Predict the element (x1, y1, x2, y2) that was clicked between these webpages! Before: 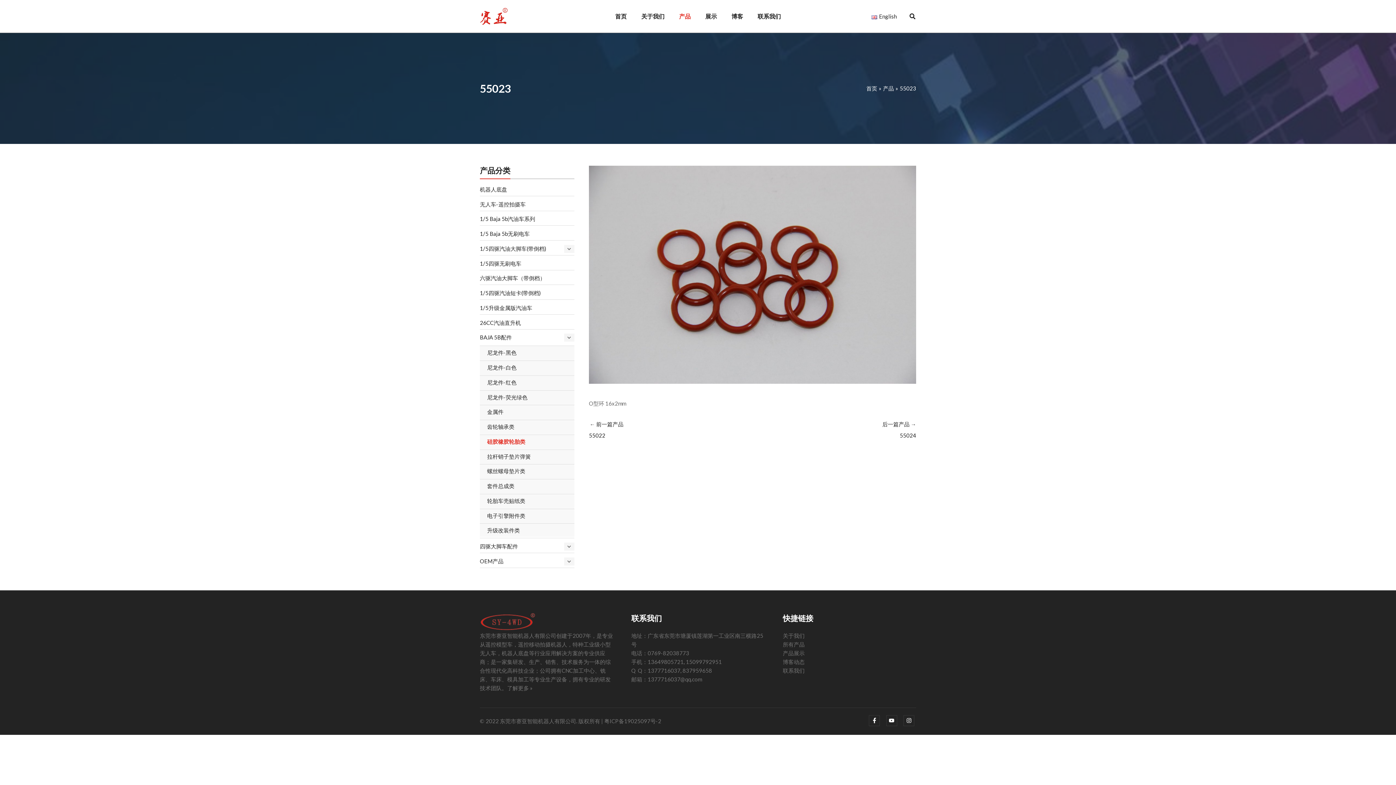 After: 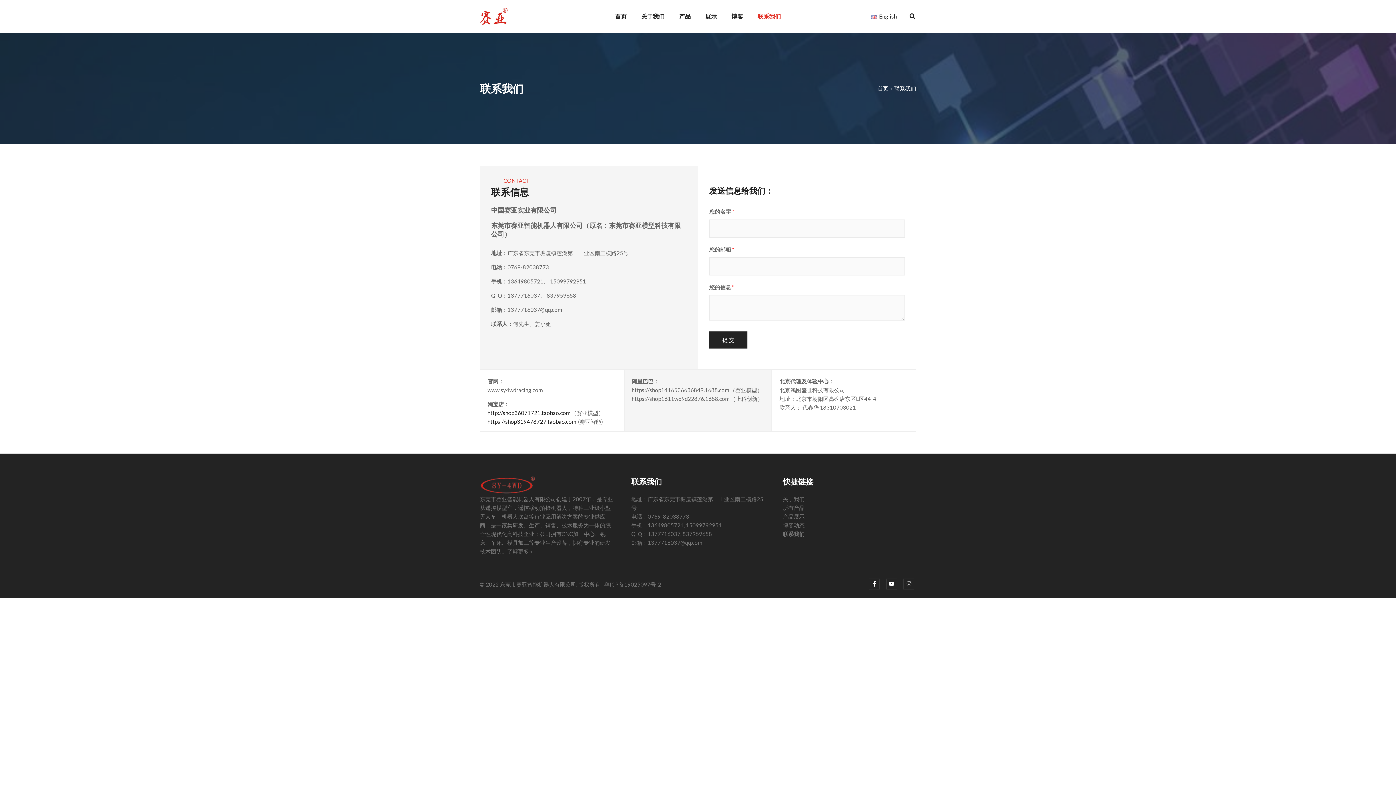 Action: bbox: (783, 667, 804, 674) label: 联系我们